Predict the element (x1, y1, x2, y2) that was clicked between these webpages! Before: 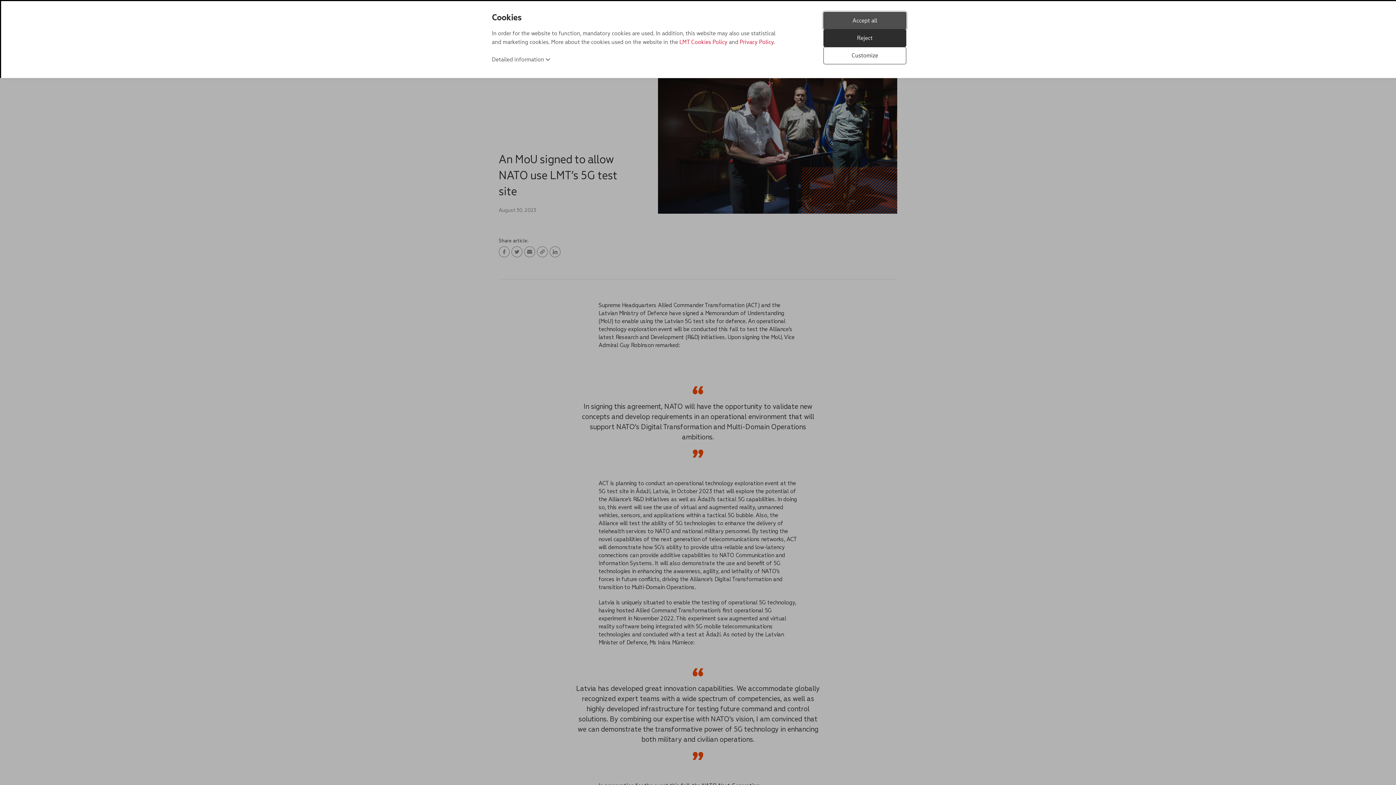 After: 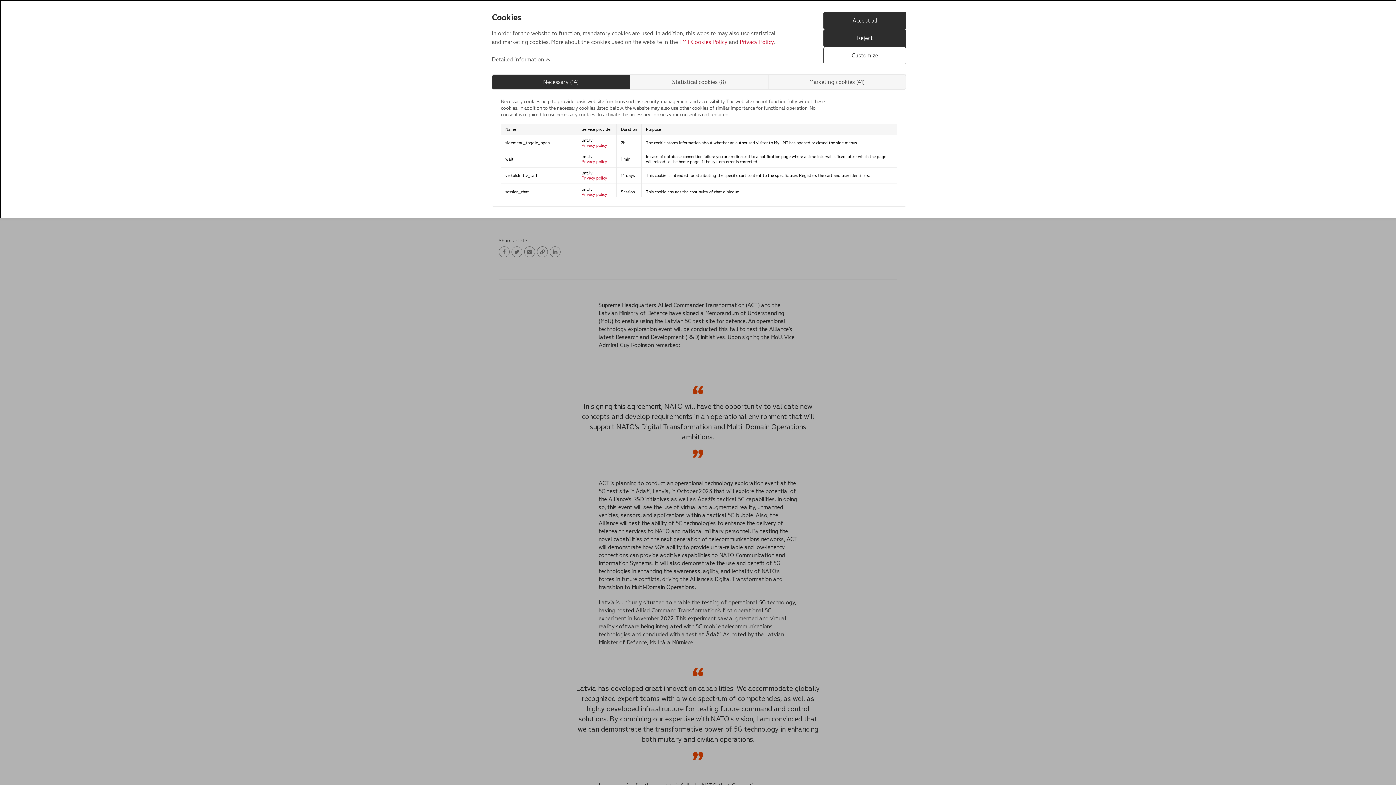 Action: label: Detailed information bbox: (492, 52, 551, 66)